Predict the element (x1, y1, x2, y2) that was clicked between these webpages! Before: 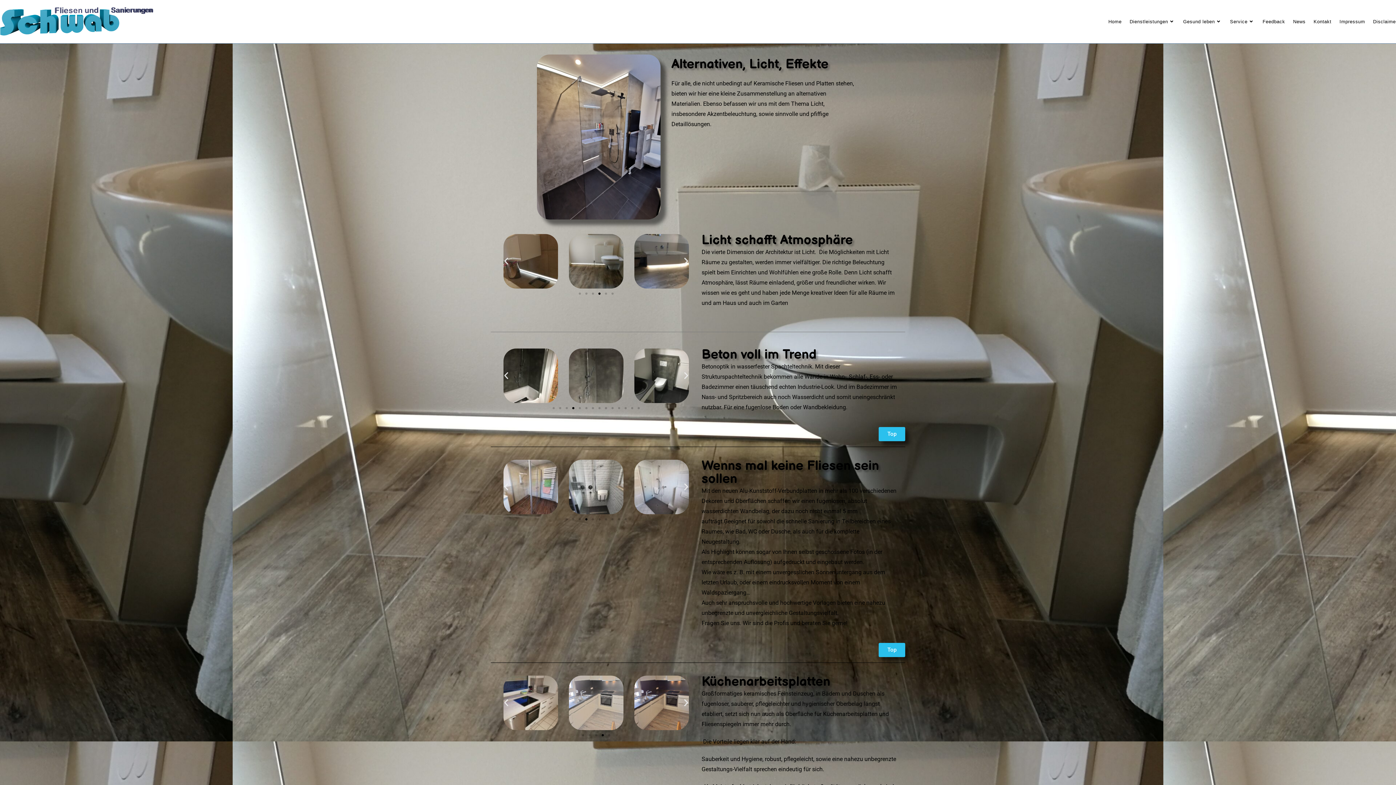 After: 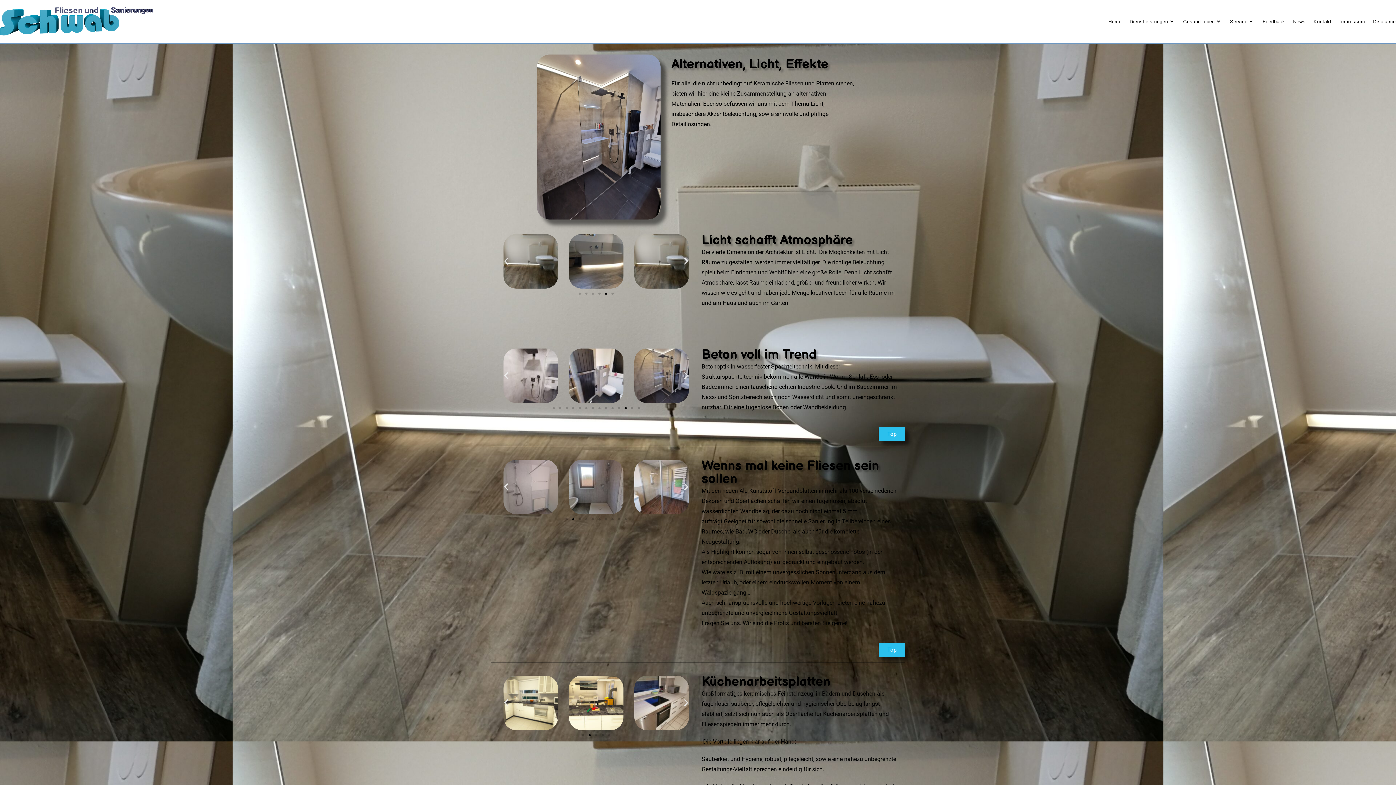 Action: label: Go to slide 5 bbox: (605, 292, 607, 294)